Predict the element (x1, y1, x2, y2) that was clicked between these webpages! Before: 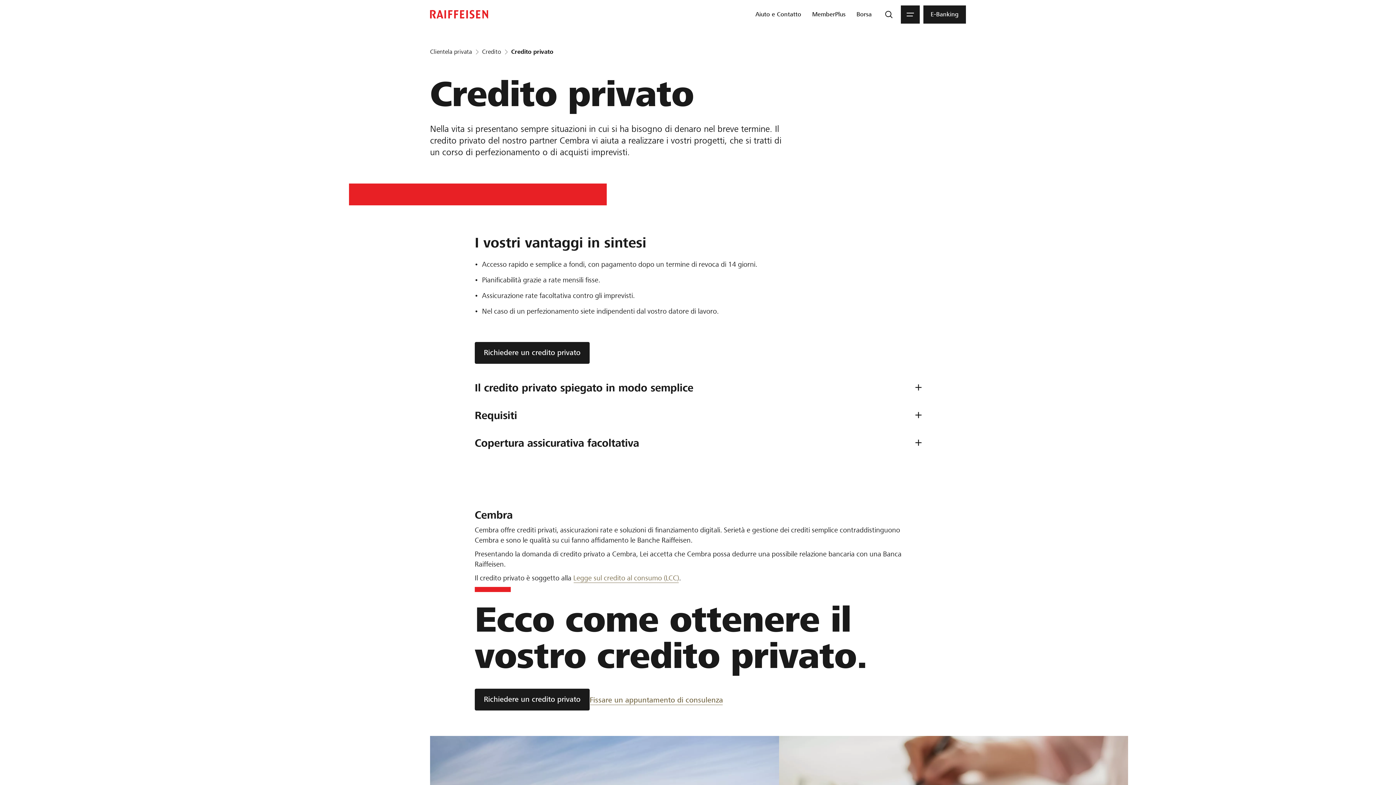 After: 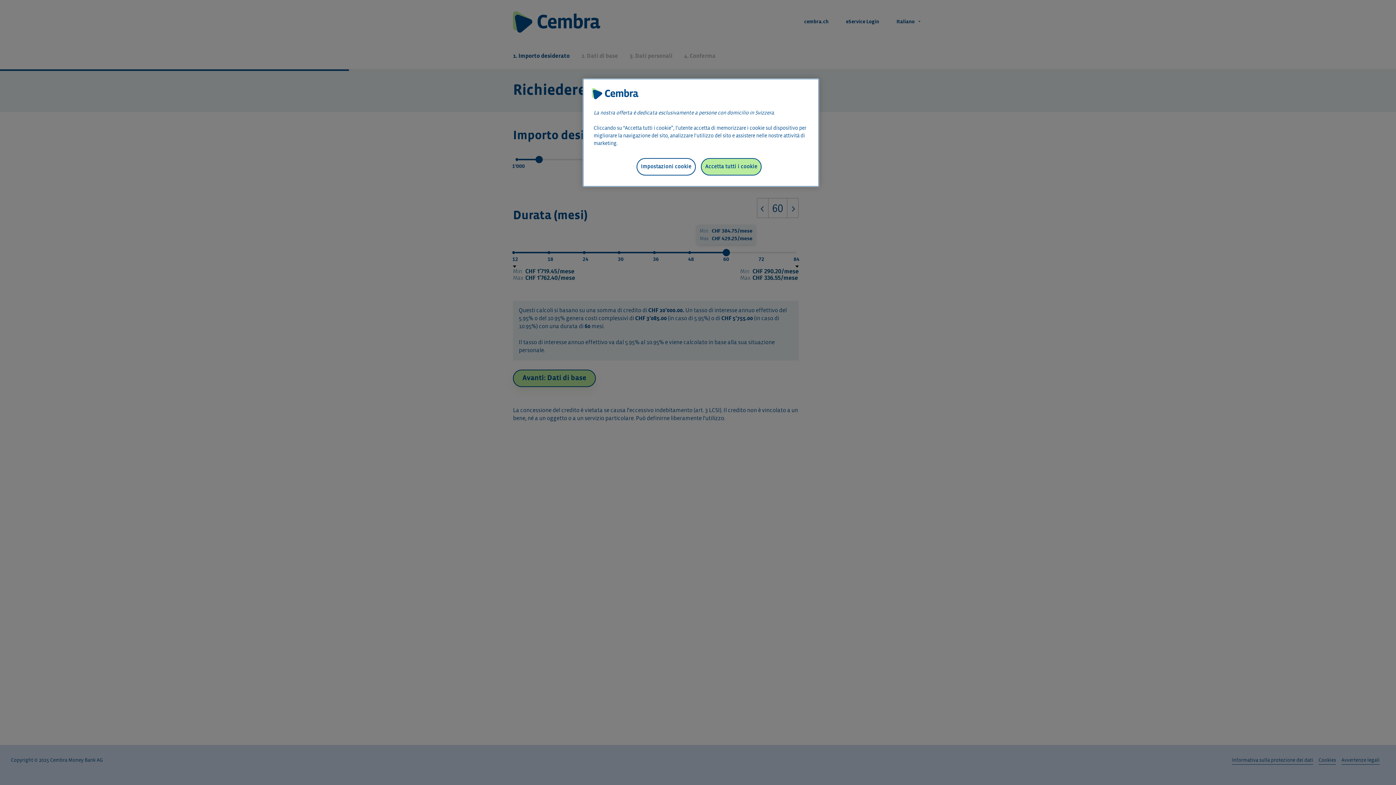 Action: label: Richiedere un credito privato bbox: (474, 342, 589, 364)